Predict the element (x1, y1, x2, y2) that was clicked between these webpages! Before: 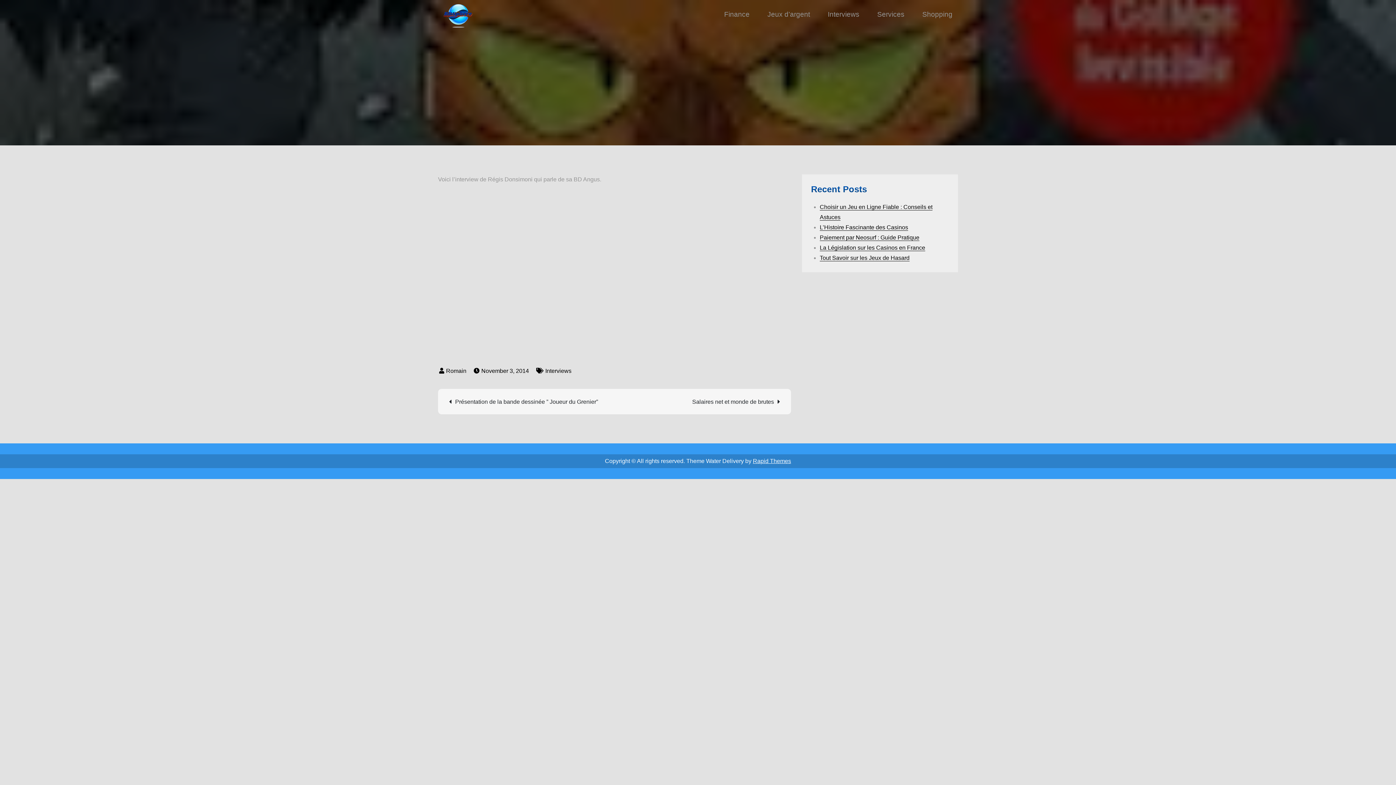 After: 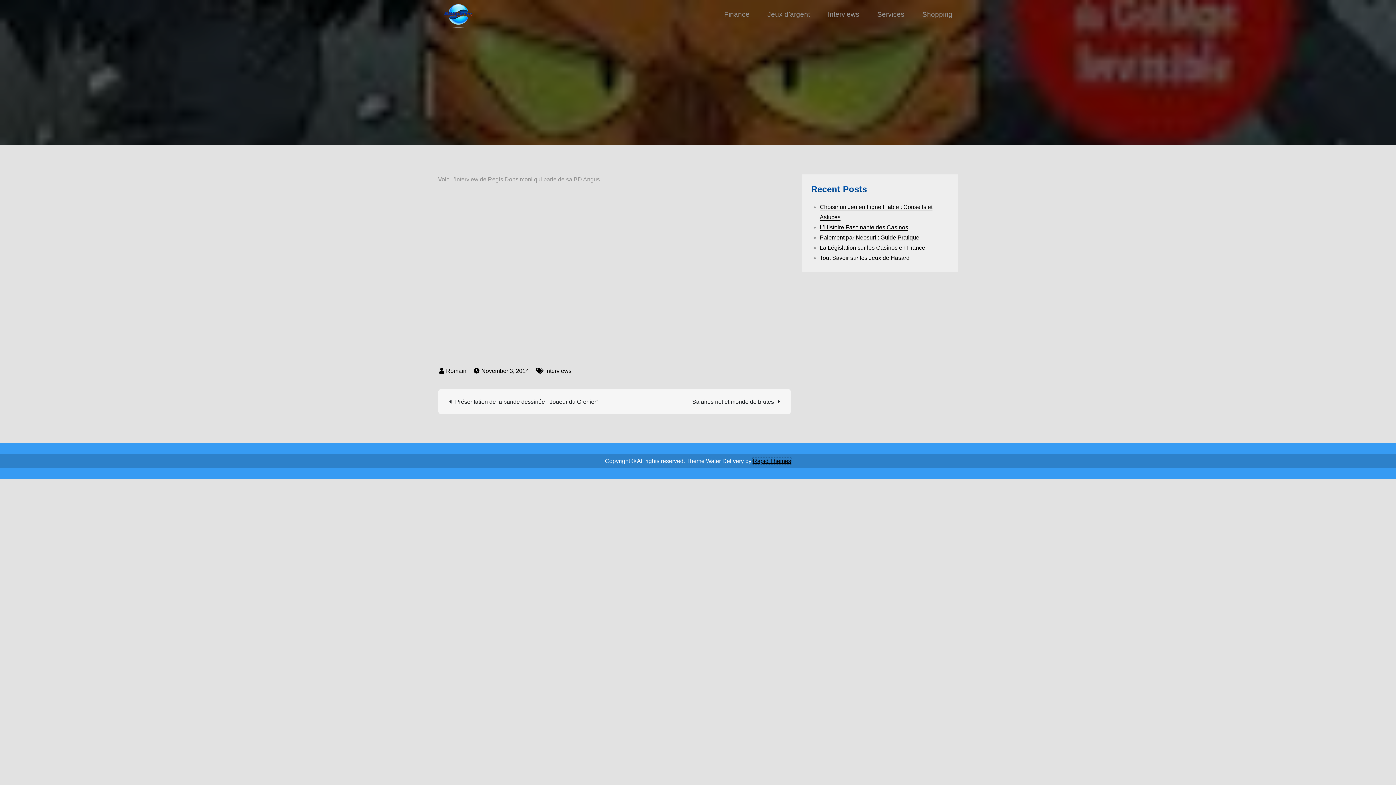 Action: bbox: (753, 458, 791, 464) label: Rapid Themes